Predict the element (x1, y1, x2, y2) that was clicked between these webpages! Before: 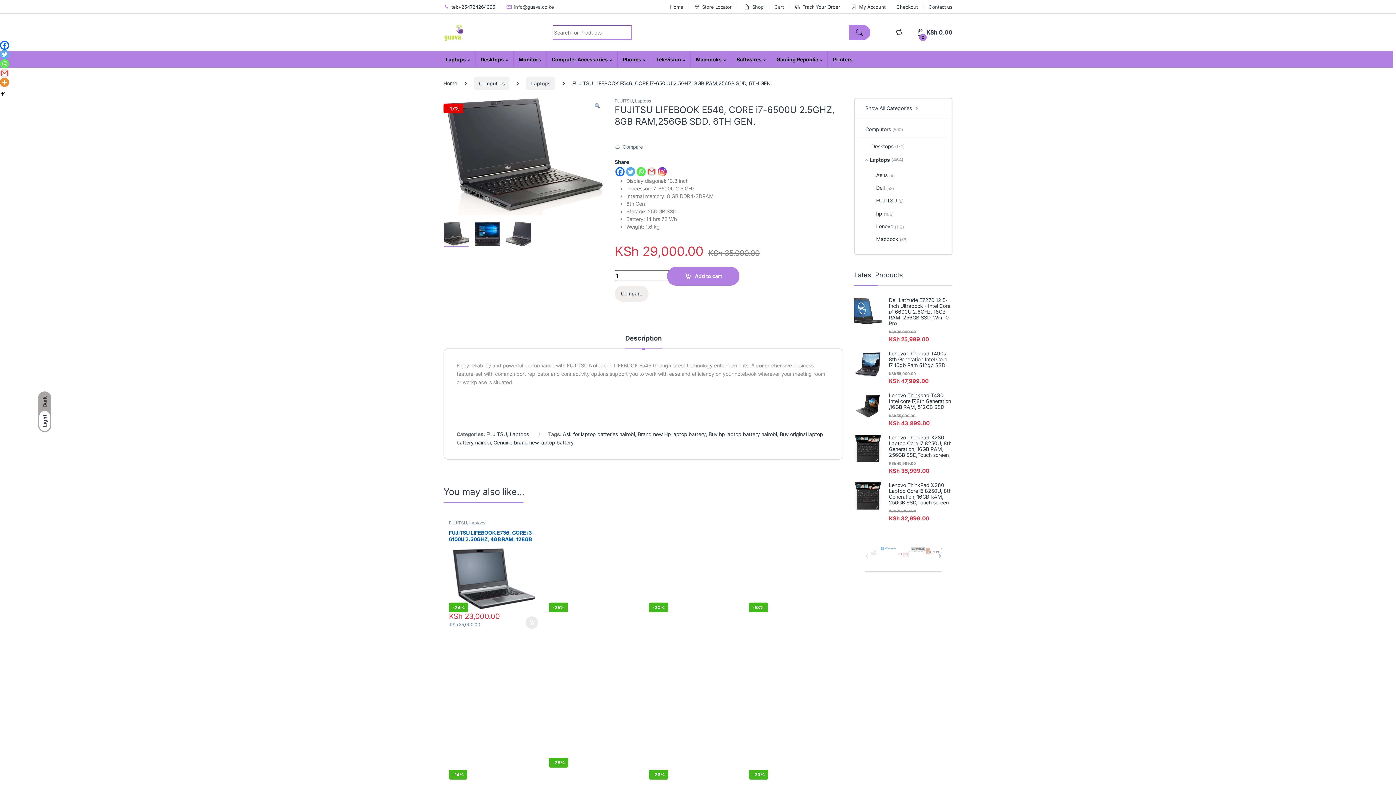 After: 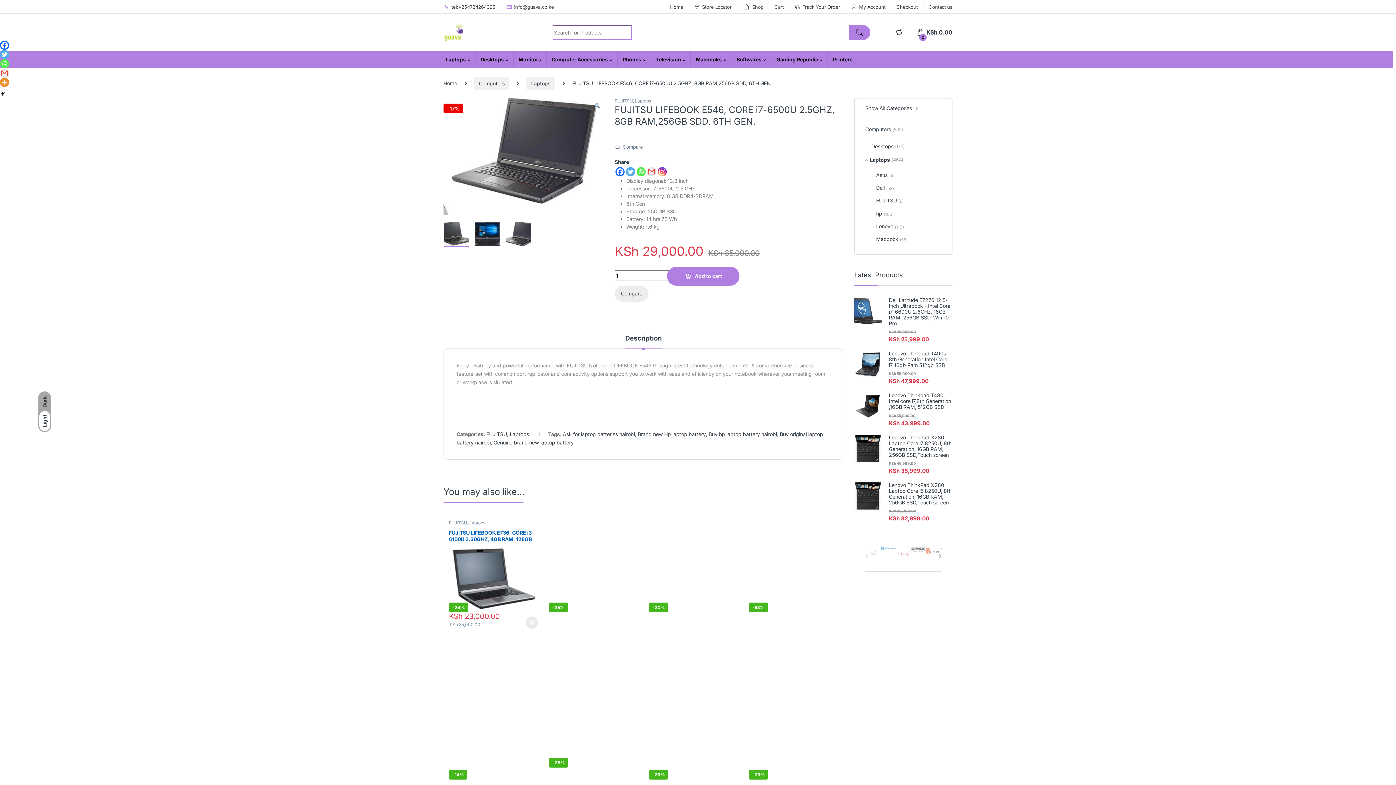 Action: bbox: (443, 392, 589, 398)